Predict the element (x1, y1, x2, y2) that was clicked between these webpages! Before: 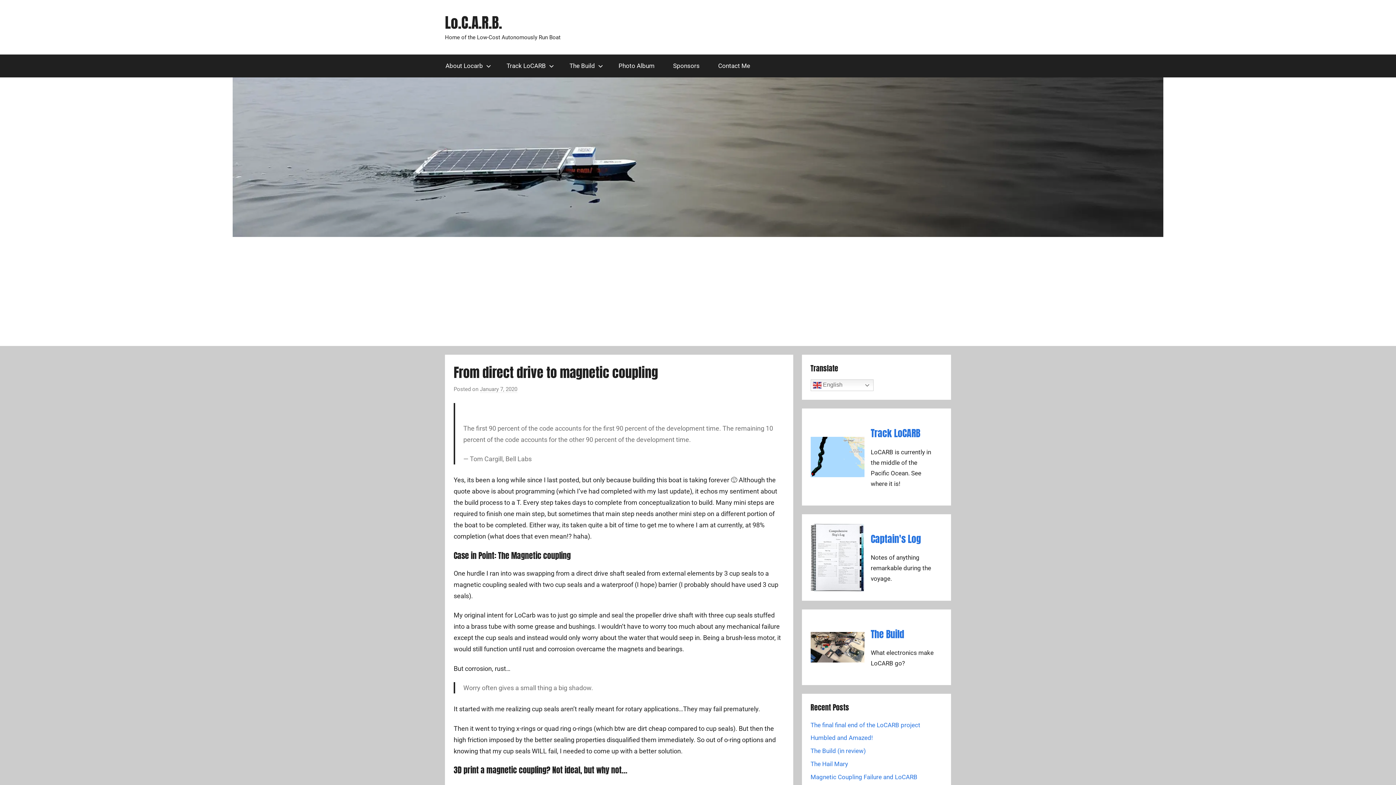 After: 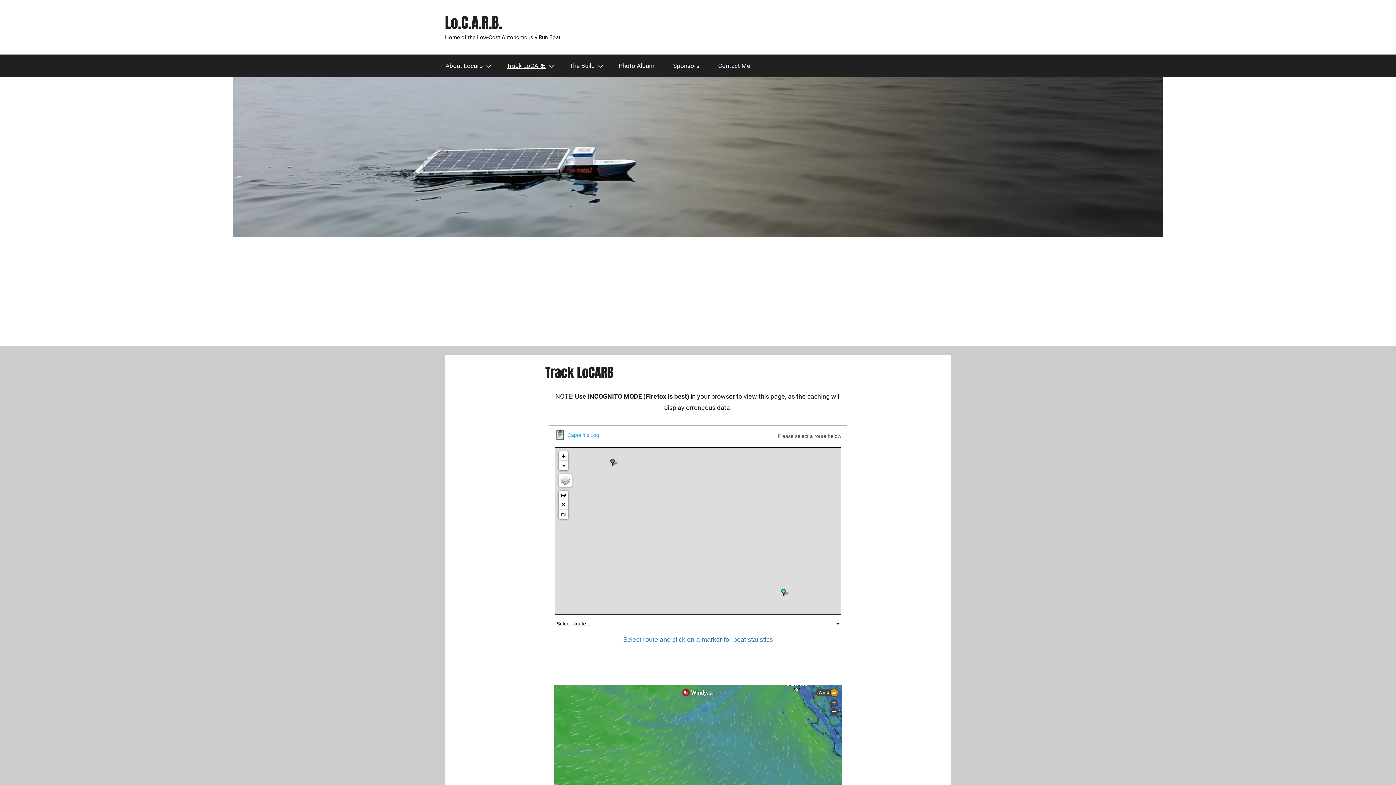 Action: label: Track LoCARB bbox: (497, 54, 560, 77)